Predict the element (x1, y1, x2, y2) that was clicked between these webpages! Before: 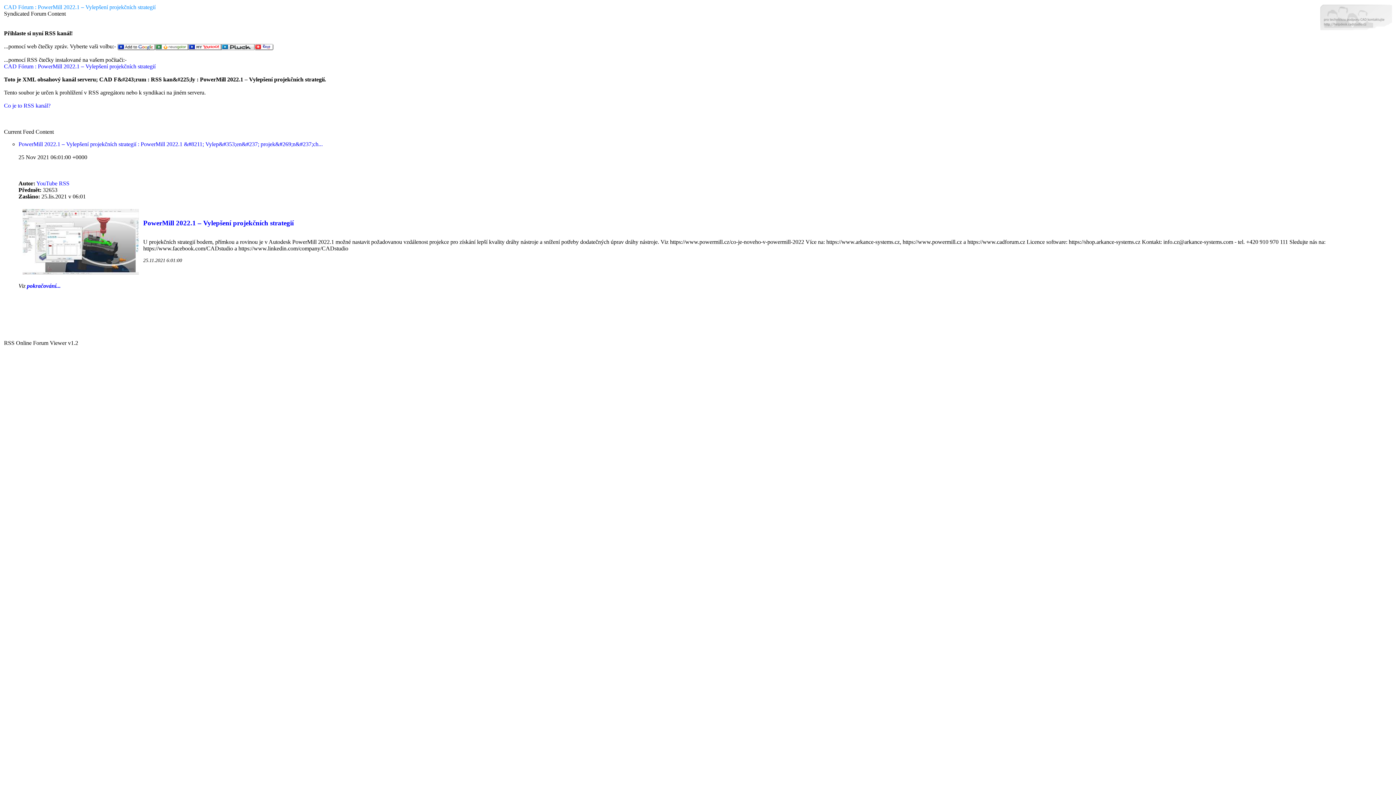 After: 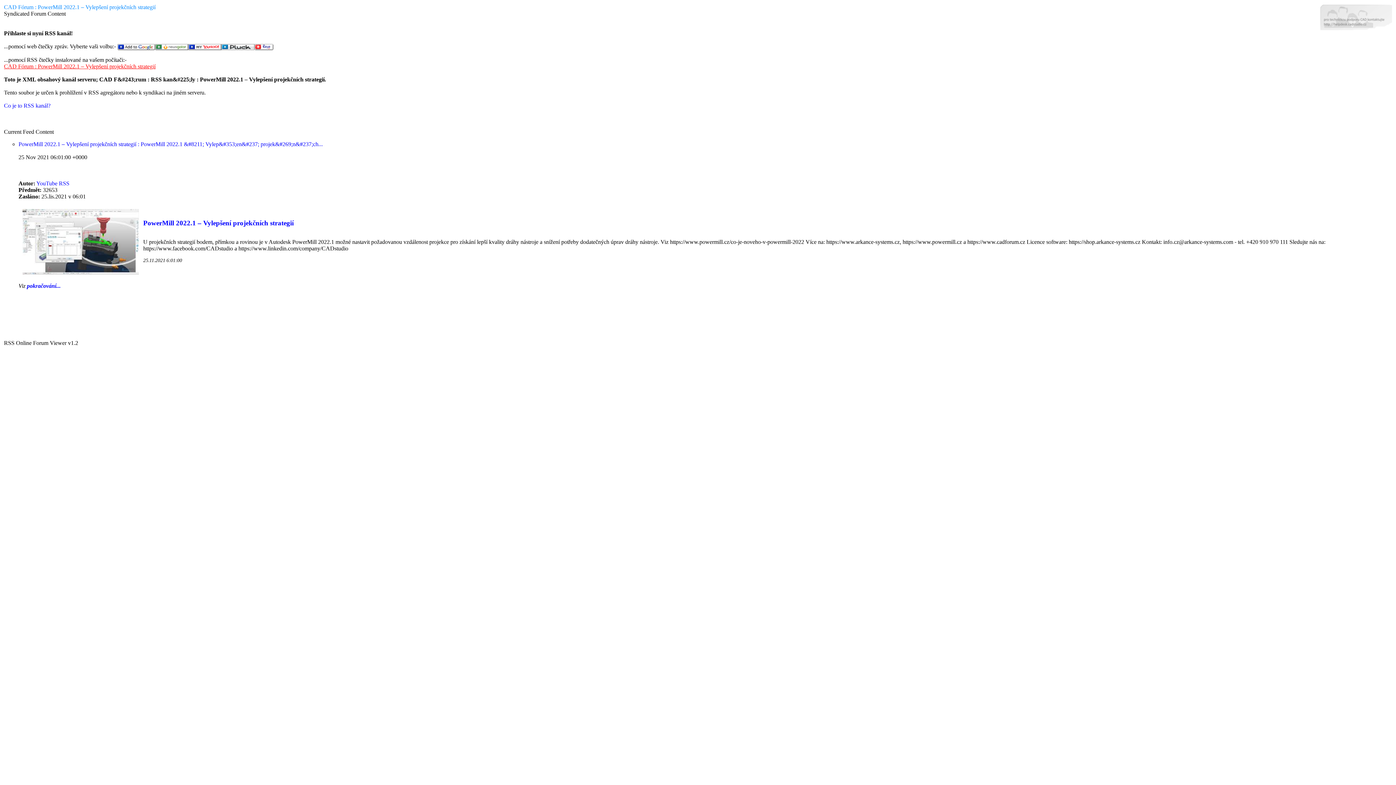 Action: bbox: (4, 63, 155, 69) label: CAD Fórum : PowerMill 2022.1 – Vylepšení projekčních strategií